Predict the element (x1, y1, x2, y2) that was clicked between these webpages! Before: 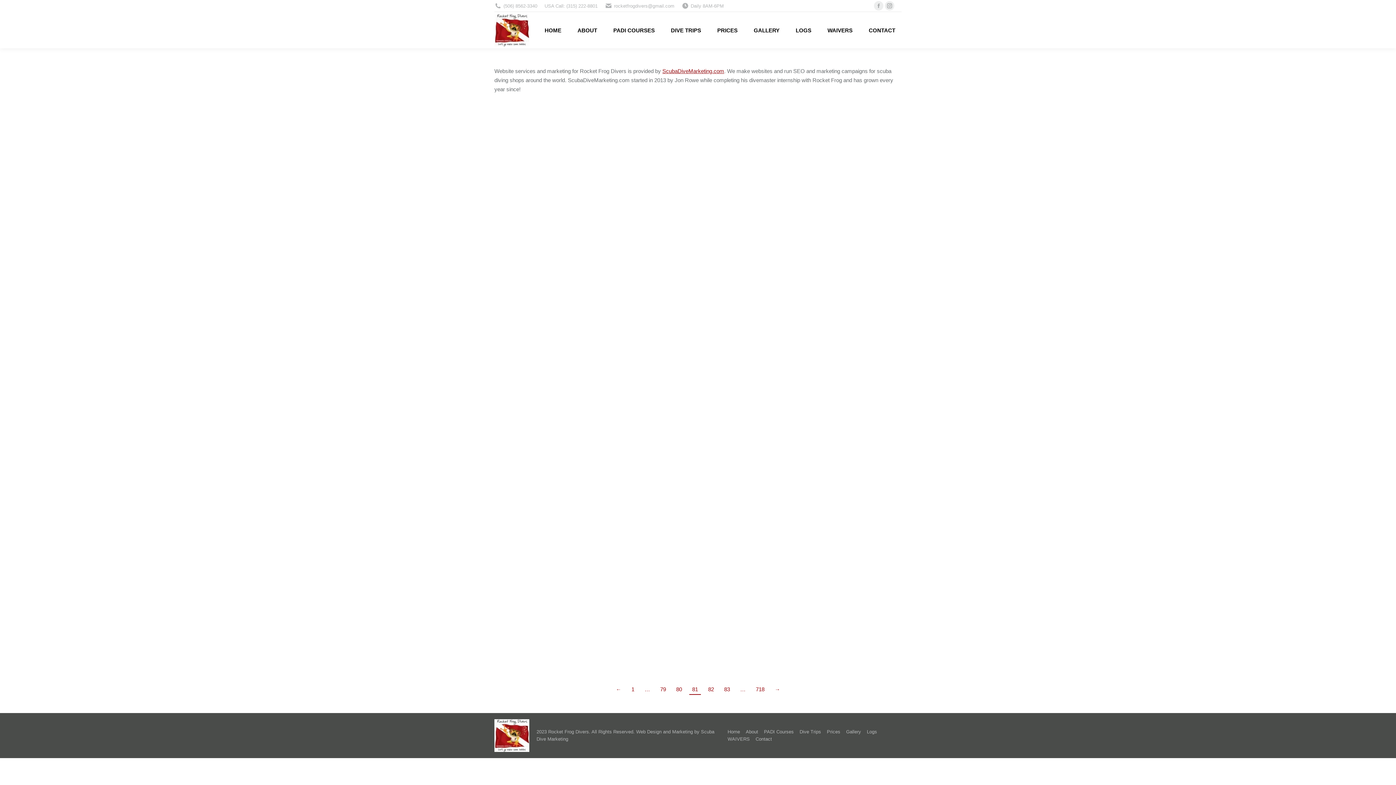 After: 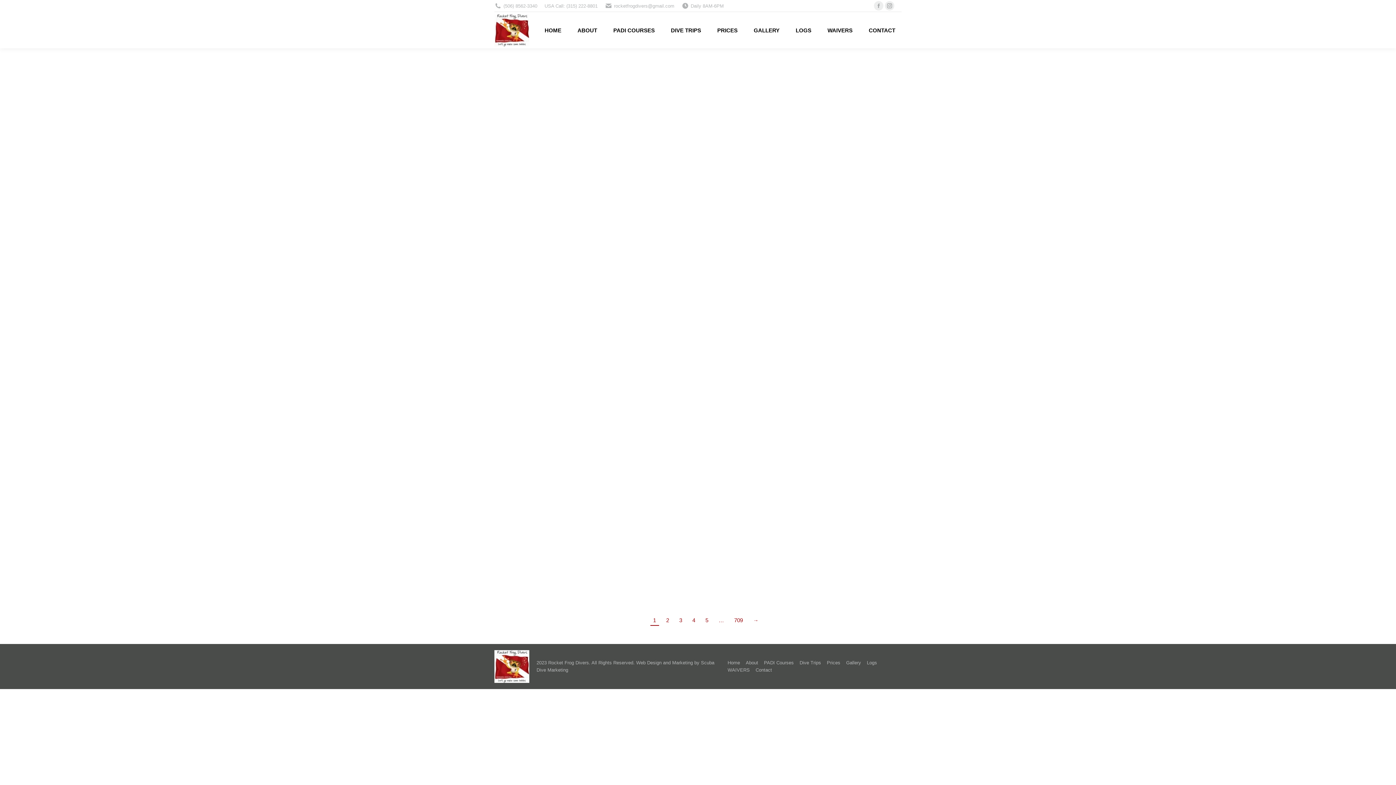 Action: bbox: (503, 233, 524, 239) label: Dive Logs